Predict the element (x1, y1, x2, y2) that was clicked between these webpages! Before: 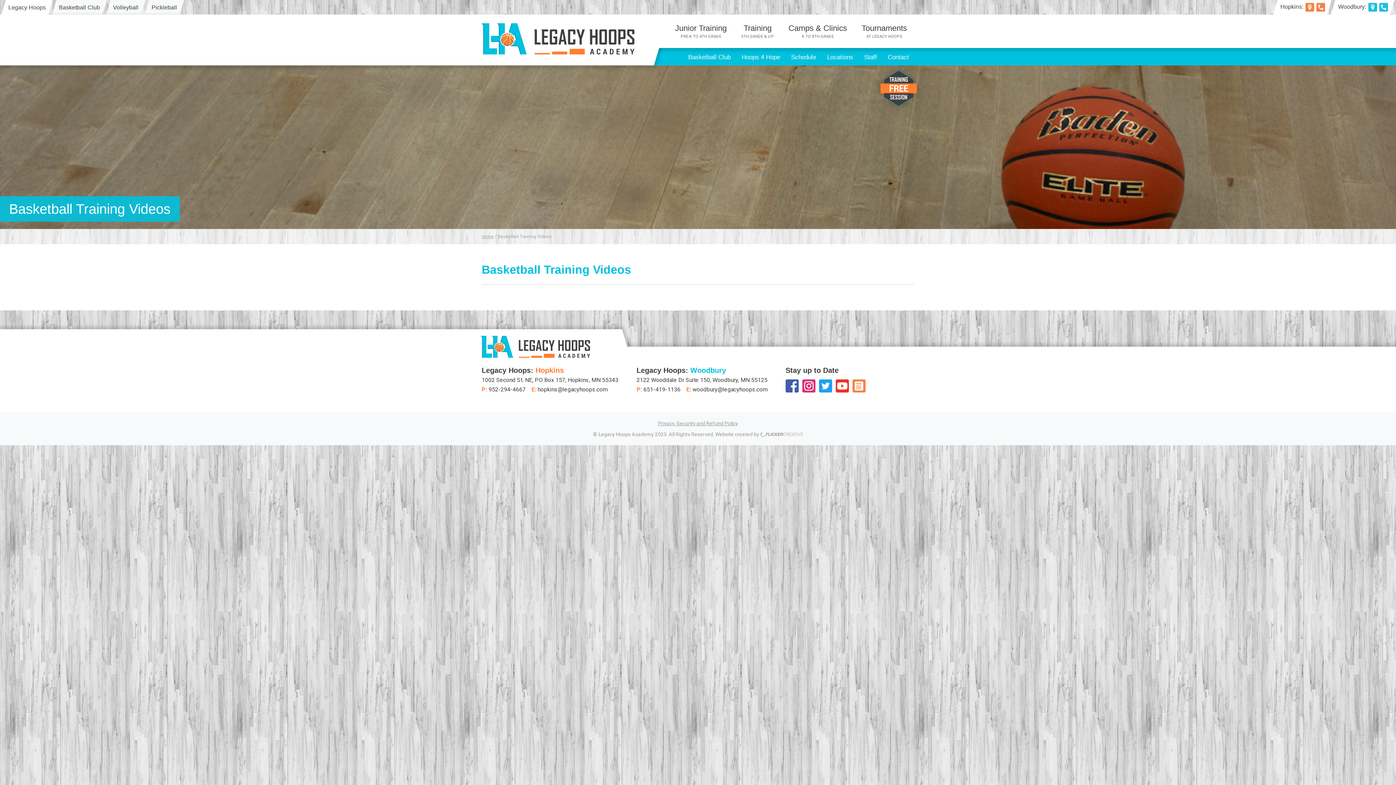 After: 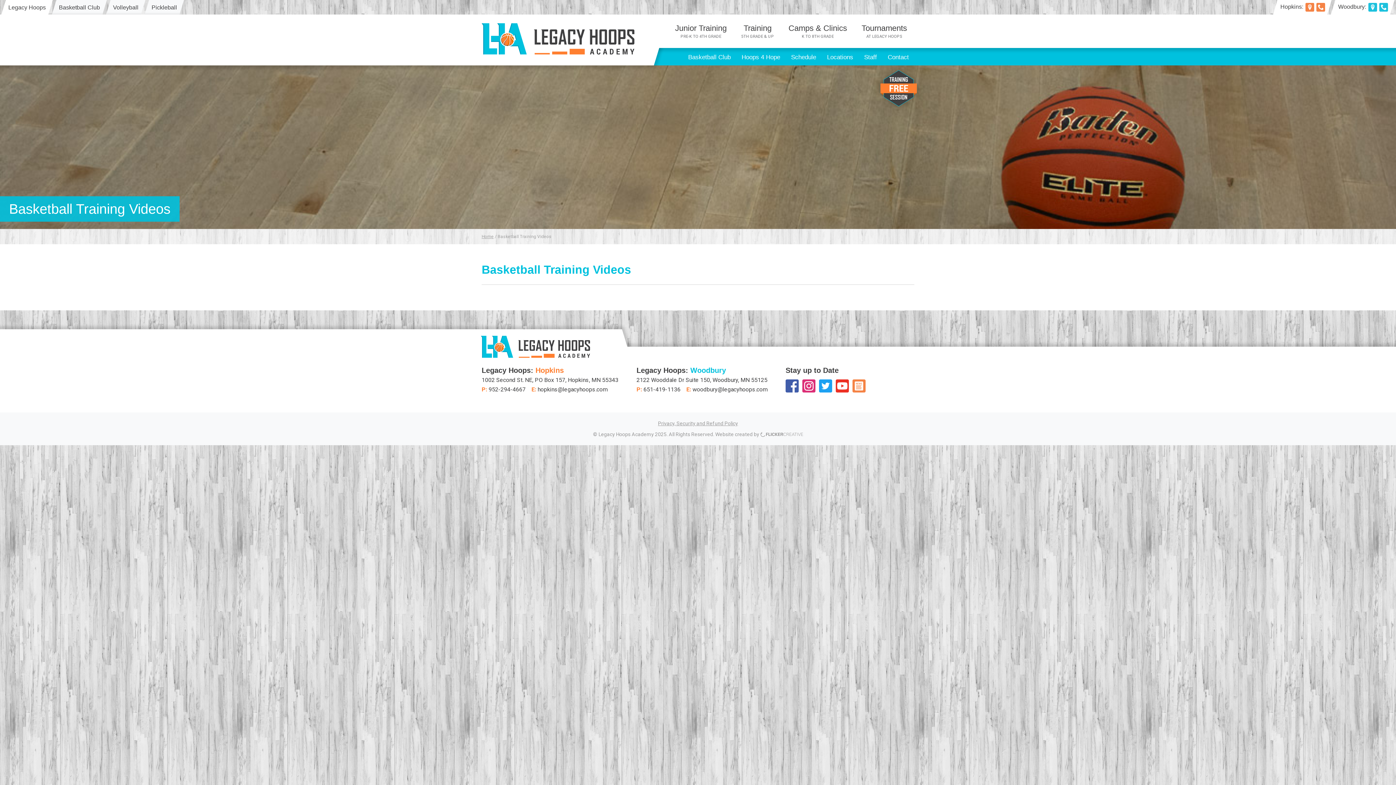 Action: bbox: (1316, 3, 1325, 9)